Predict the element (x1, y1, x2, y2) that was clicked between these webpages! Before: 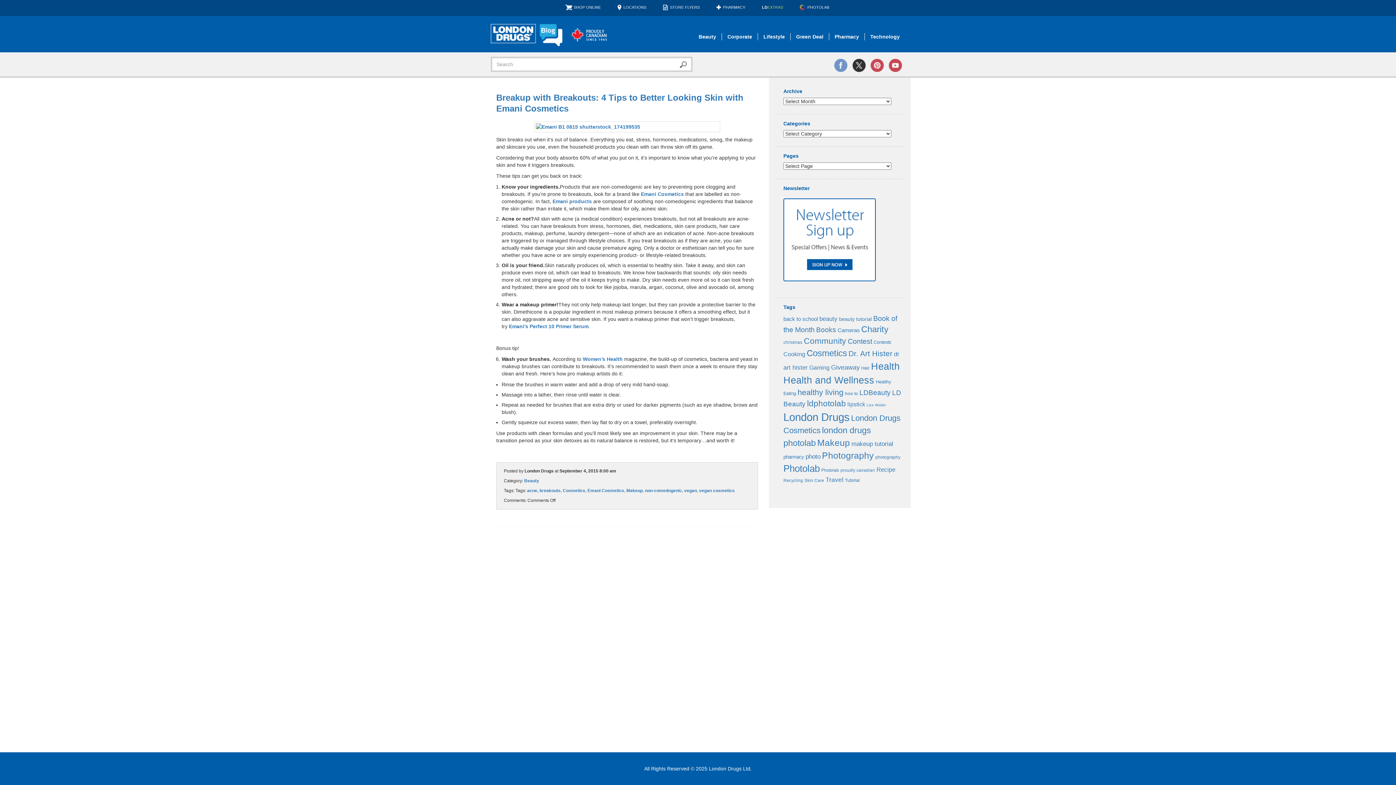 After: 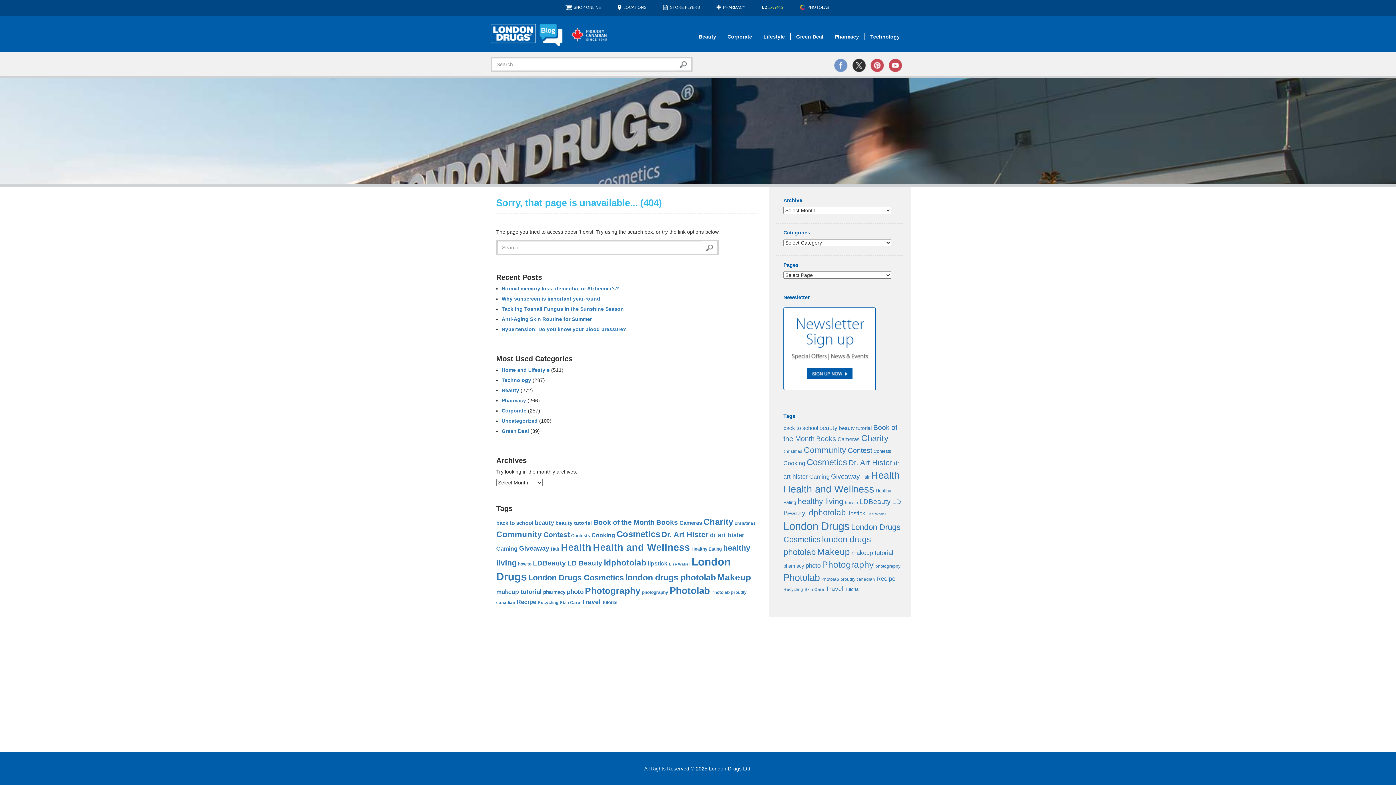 Action: bbox: (496, 121, 758, 132)